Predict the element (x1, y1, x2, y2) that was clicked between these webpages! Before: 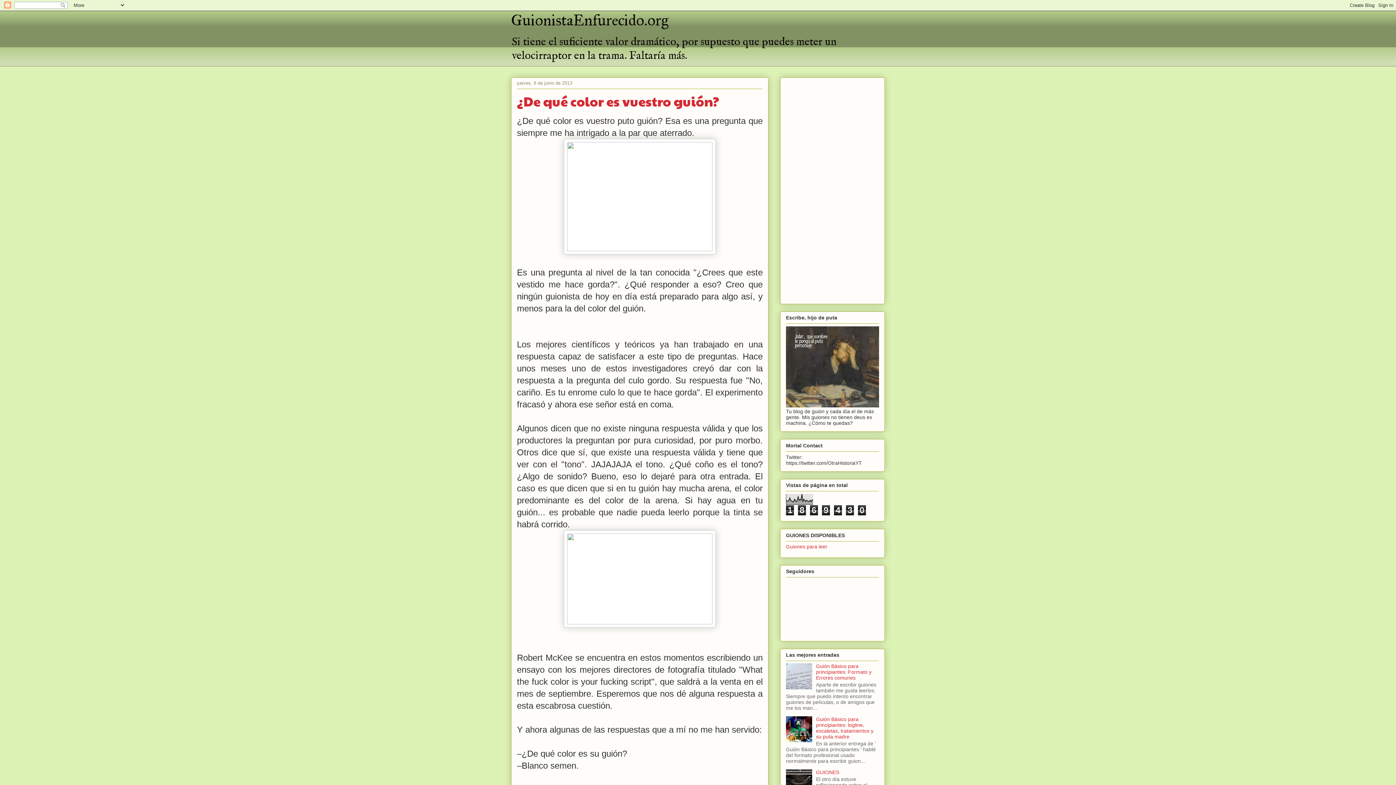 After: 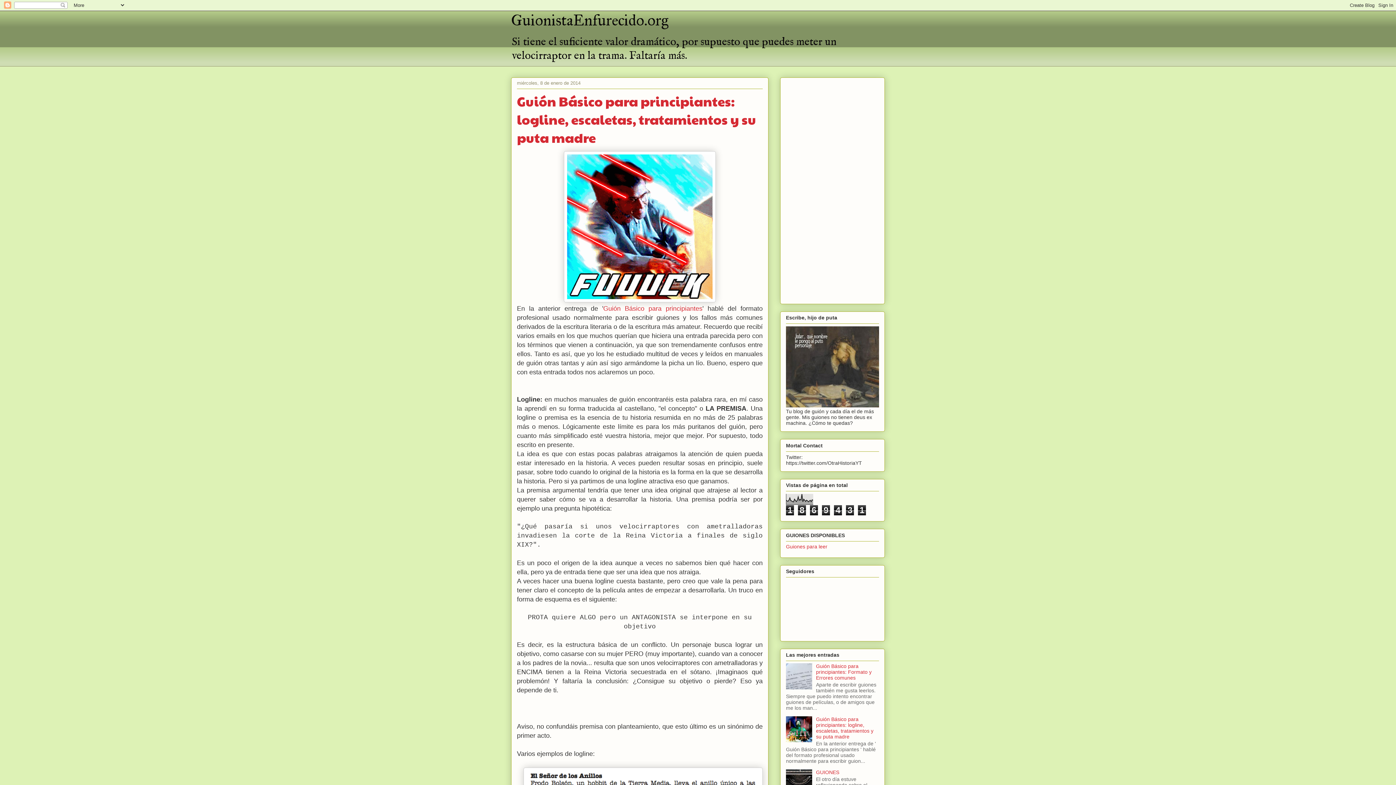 Action: bbox: (816, 716, 873, 740) label: Guión Básico para principiantes: logline, escaletas, tratamientos y su puta madre